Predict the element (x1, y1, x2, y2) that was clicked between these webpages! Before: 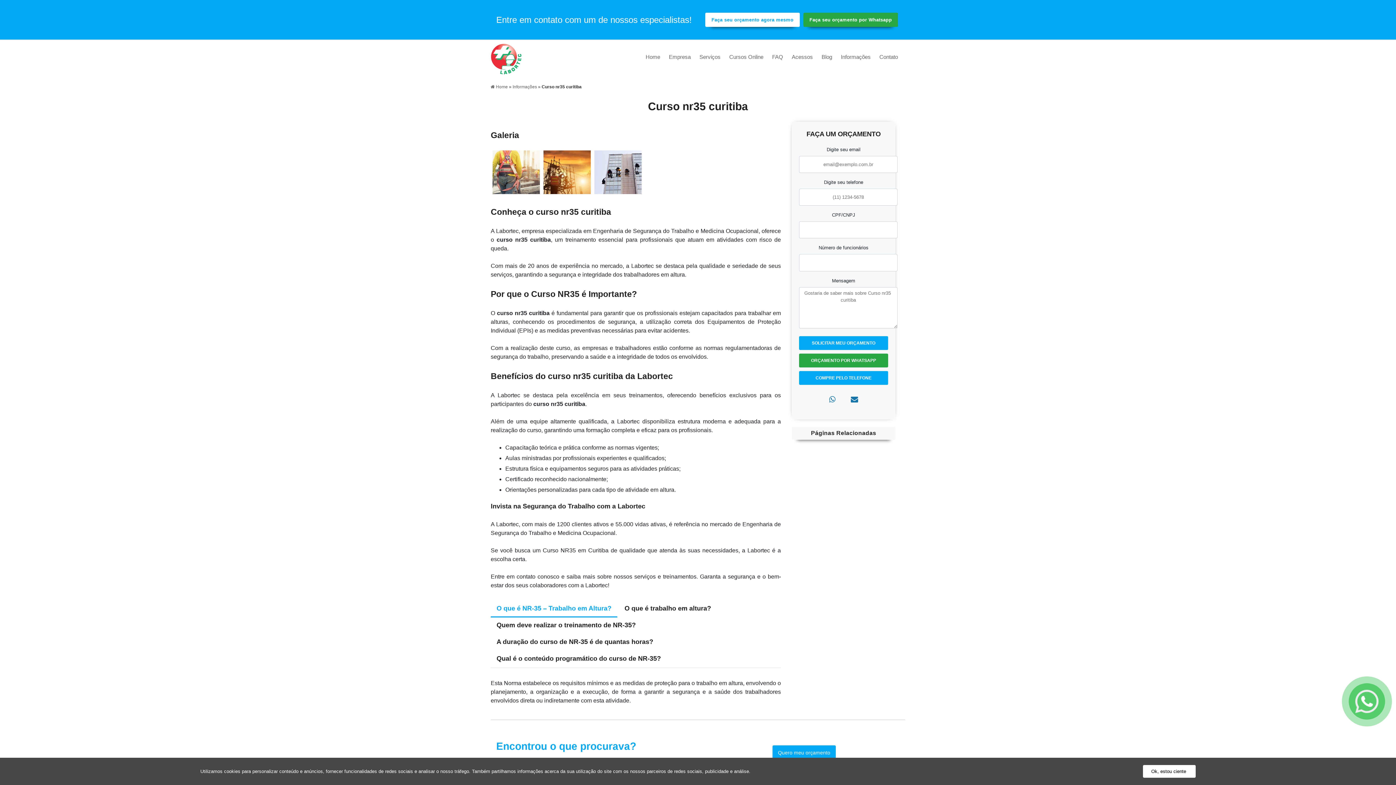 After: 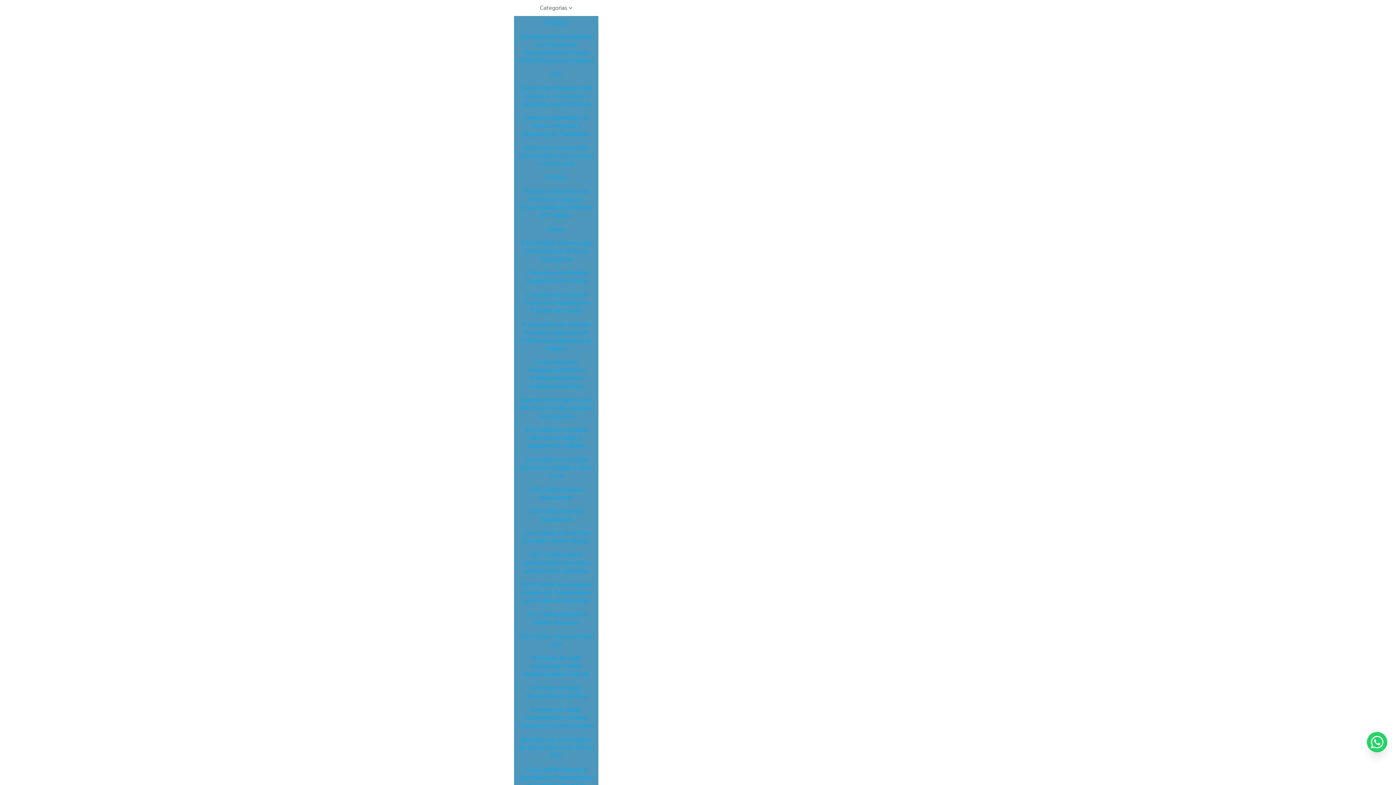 Action: bbox: (818, 50, 836, 66) label: Blog